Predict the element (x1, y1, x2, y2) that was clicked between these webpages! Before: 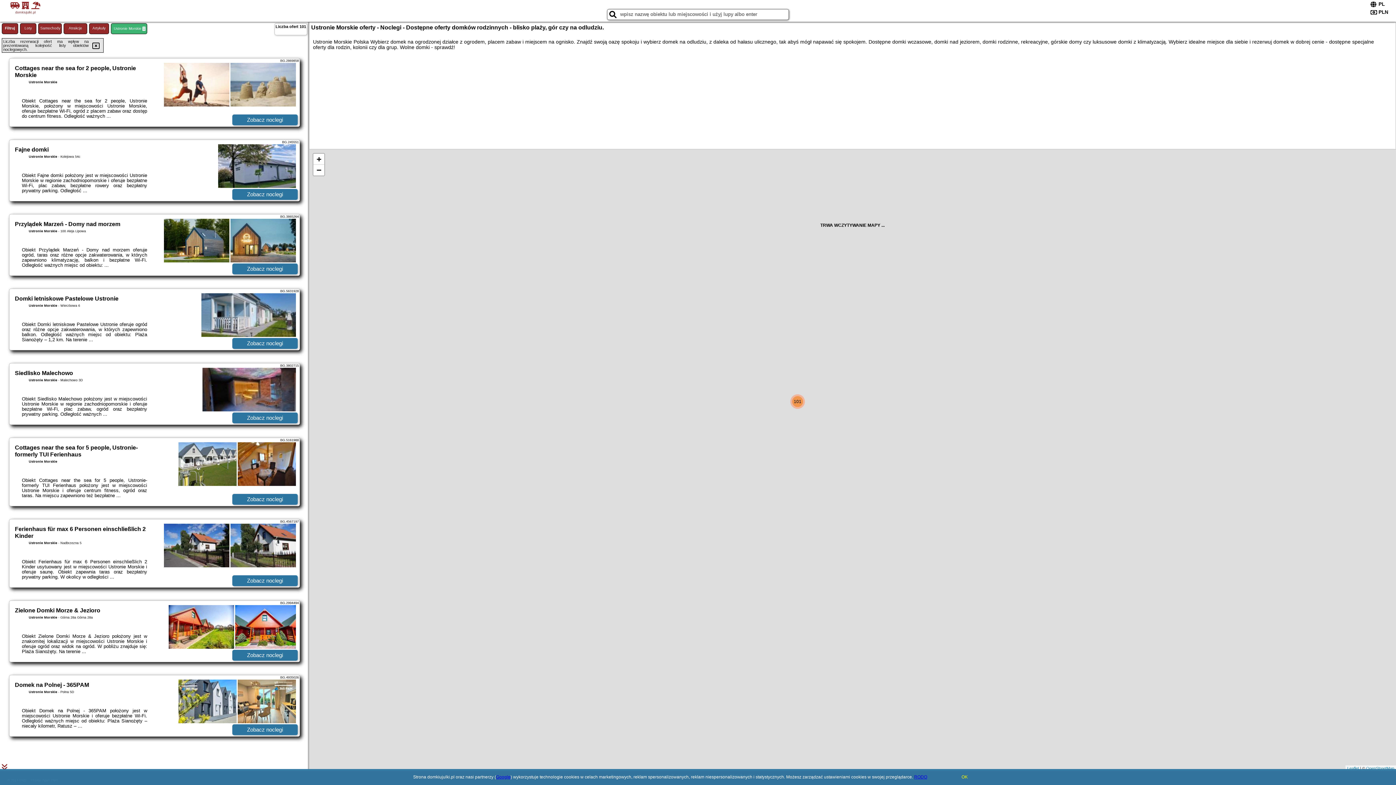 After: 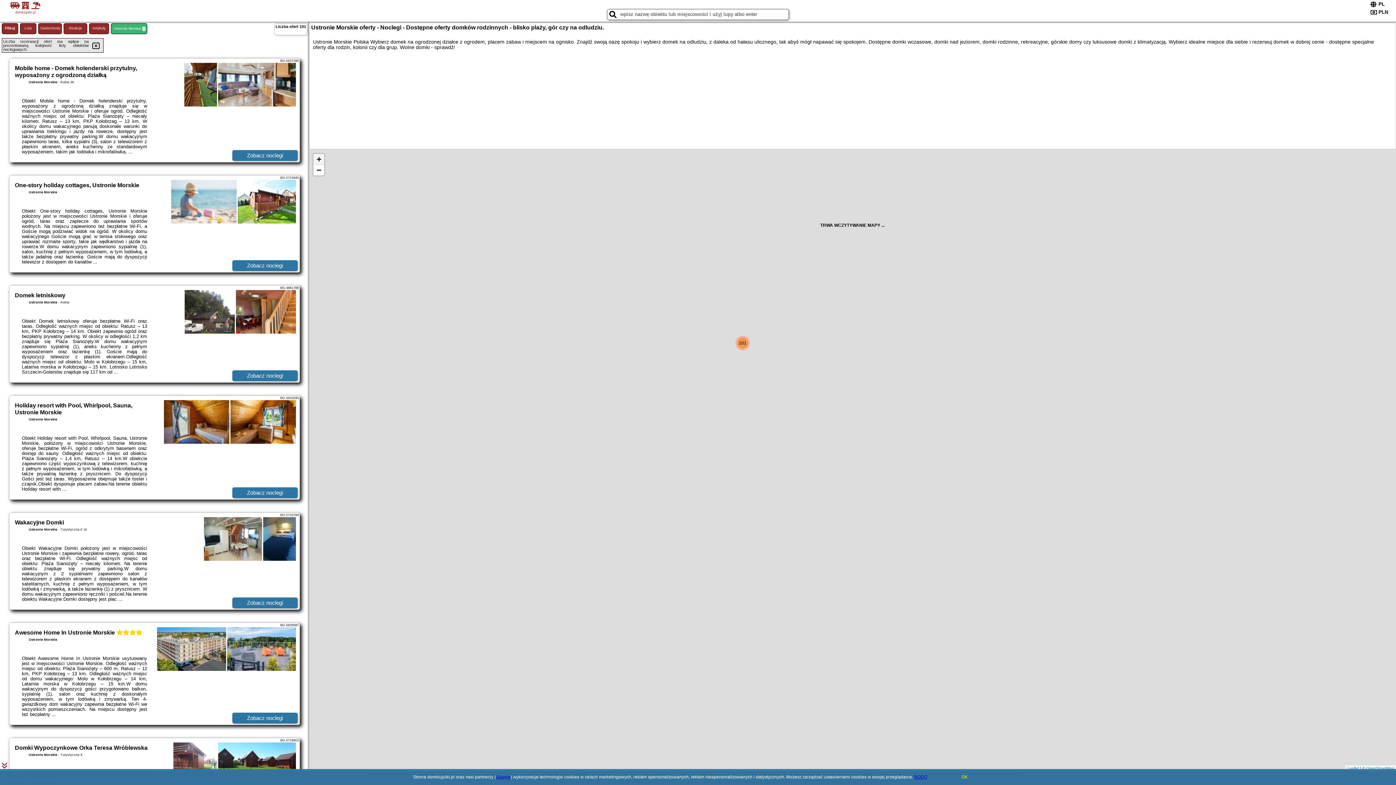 Action: label: Zoom in bbox: (313, 153, 324, 164)